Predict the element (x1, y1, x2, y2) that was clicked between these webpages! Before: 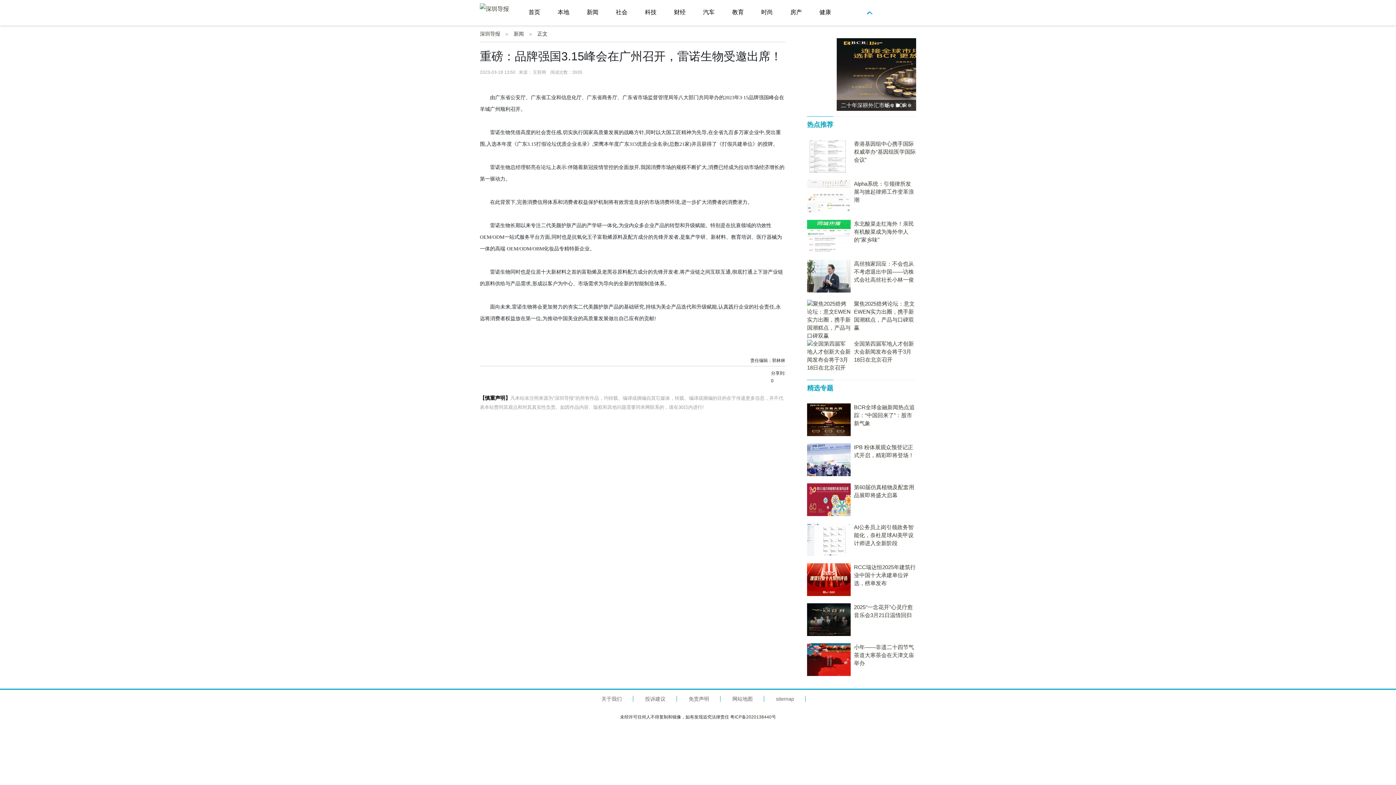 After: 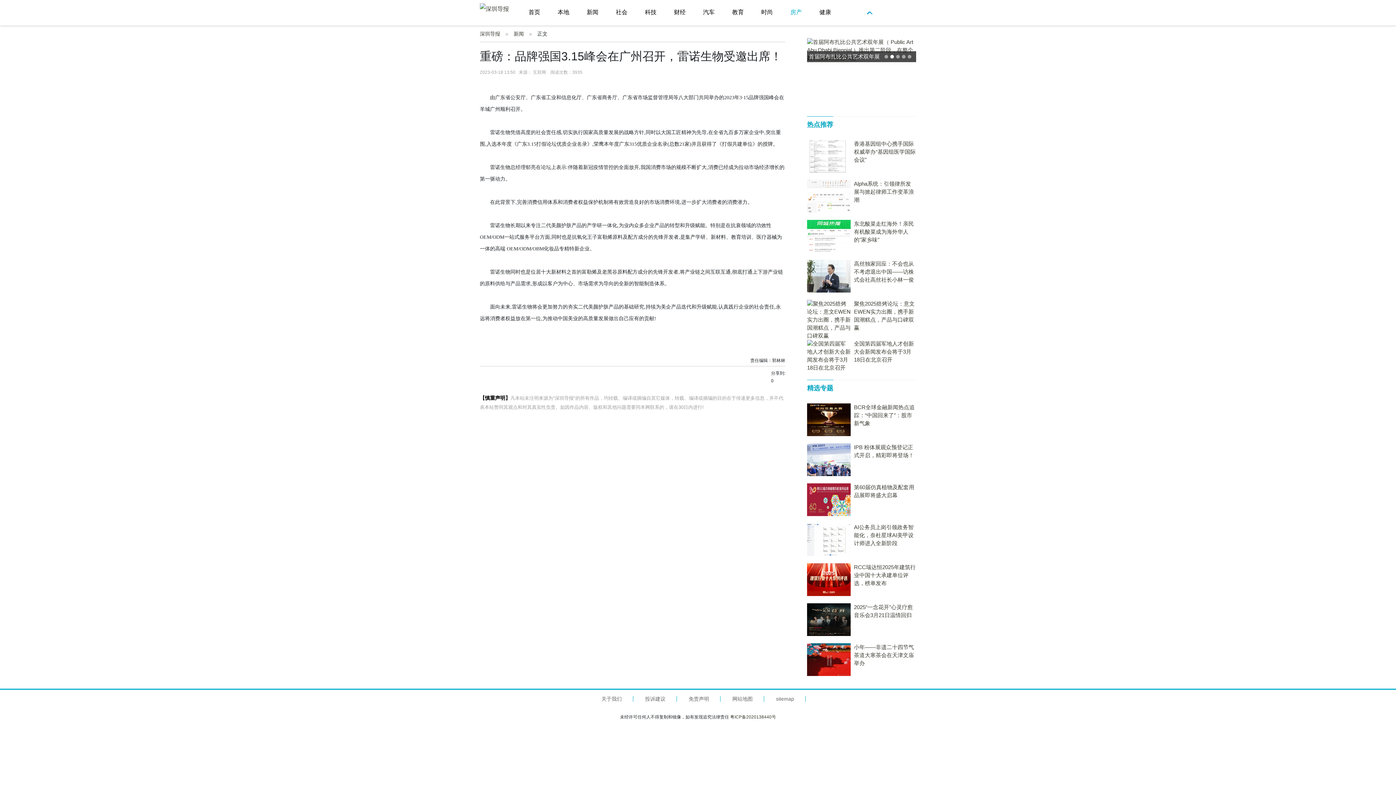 Action: bbox: (790, 9, 802, 15) label: 房产